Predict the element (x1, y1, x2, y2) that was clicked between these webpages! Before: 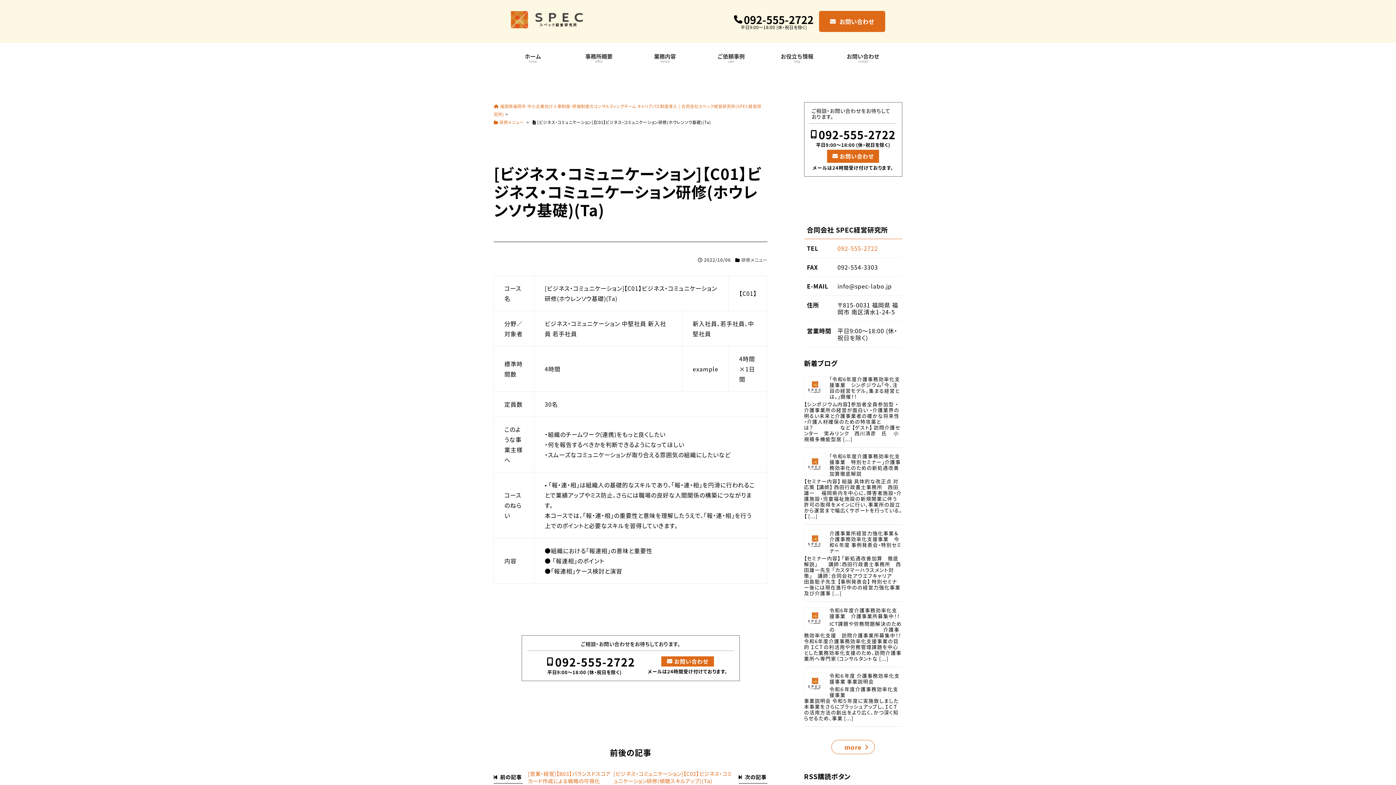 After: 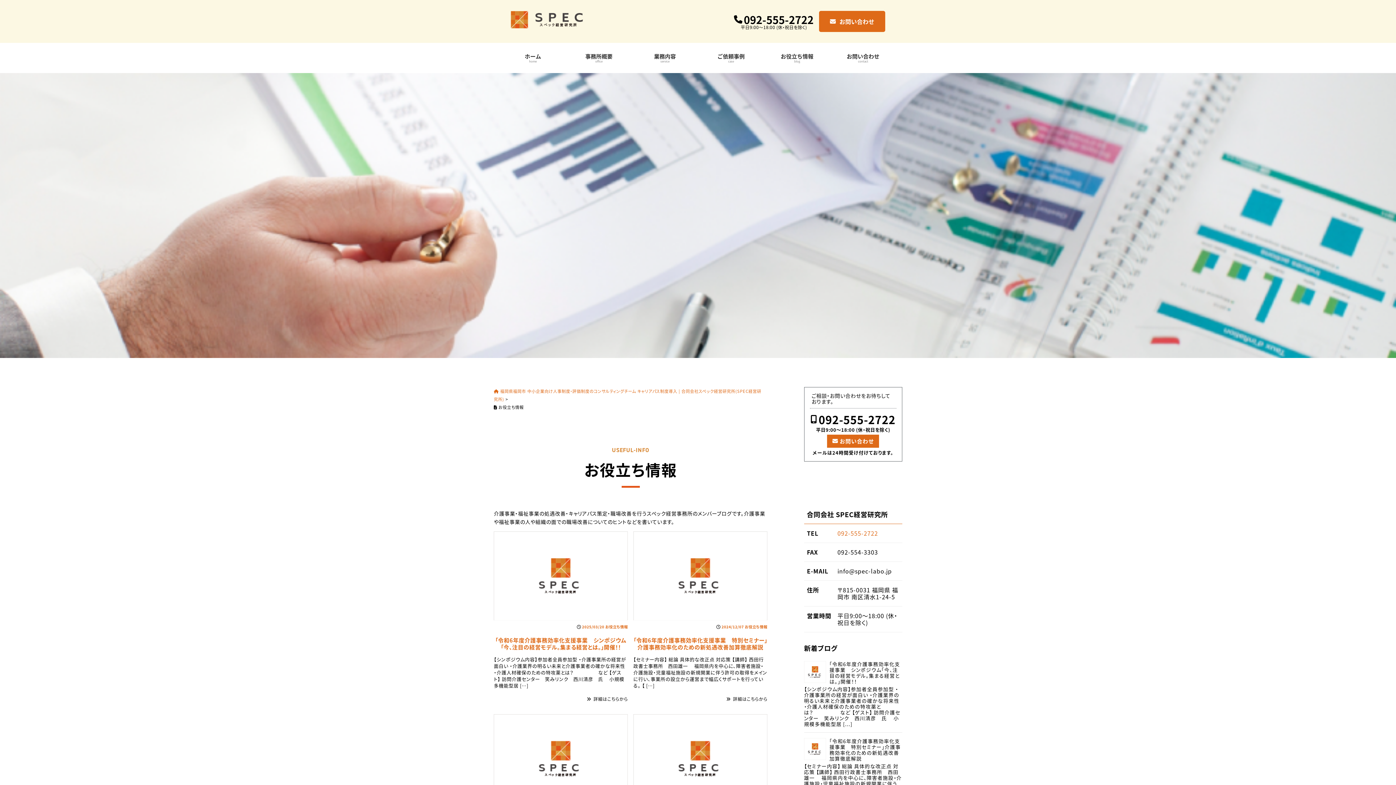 Action: bbox: (831, 740, 874, 754) label: more